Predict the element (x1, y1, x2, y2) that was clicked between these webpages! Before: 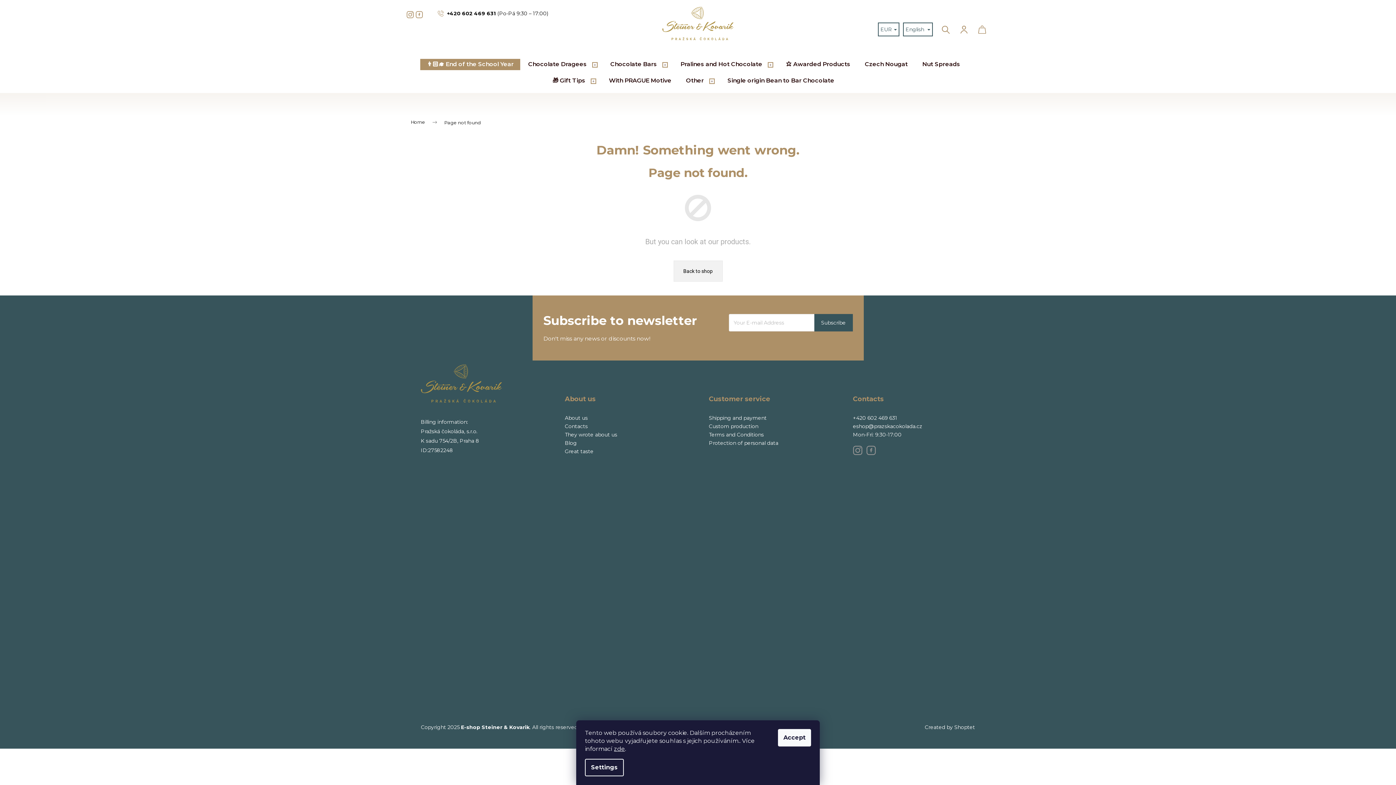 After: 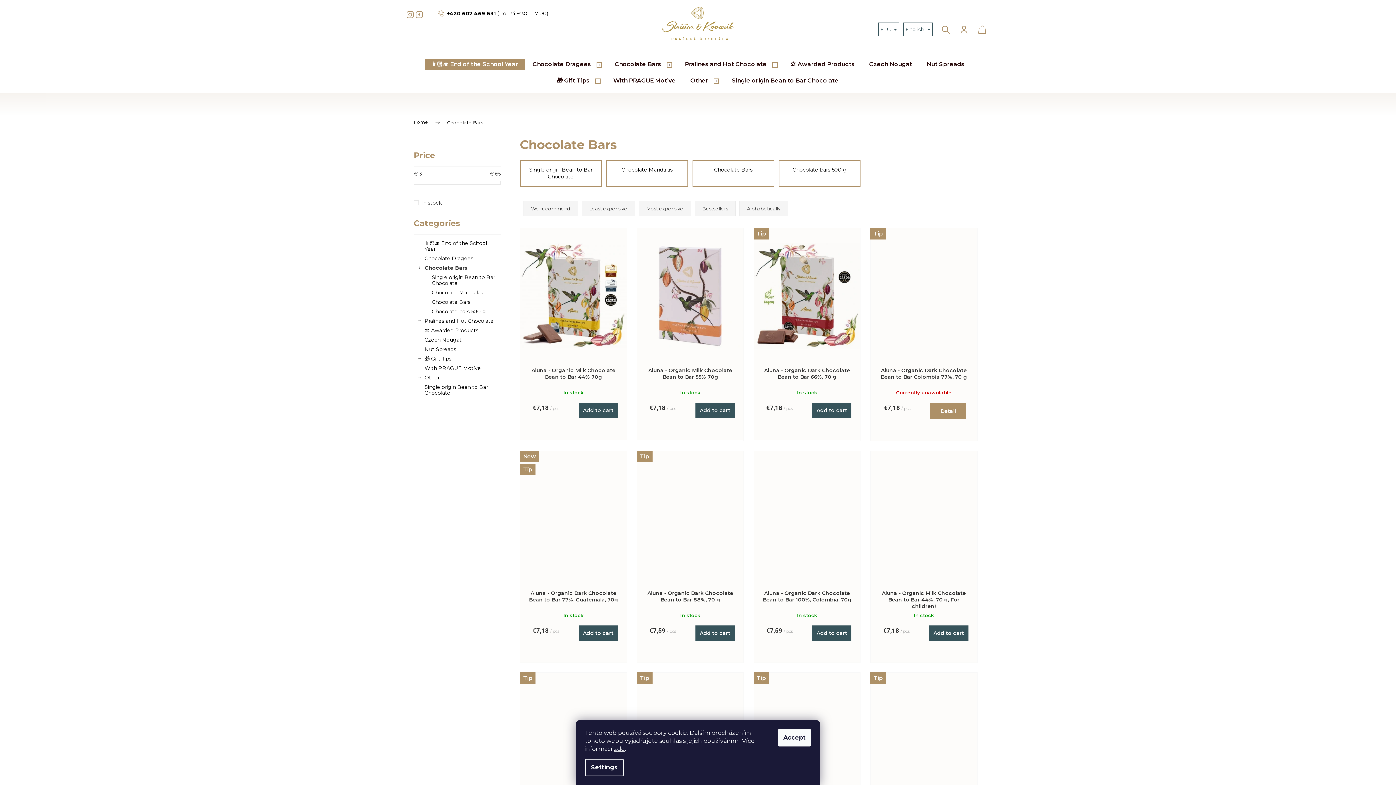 Action: bbox: (604, 58, 672, 75) label: Chocolate Bars